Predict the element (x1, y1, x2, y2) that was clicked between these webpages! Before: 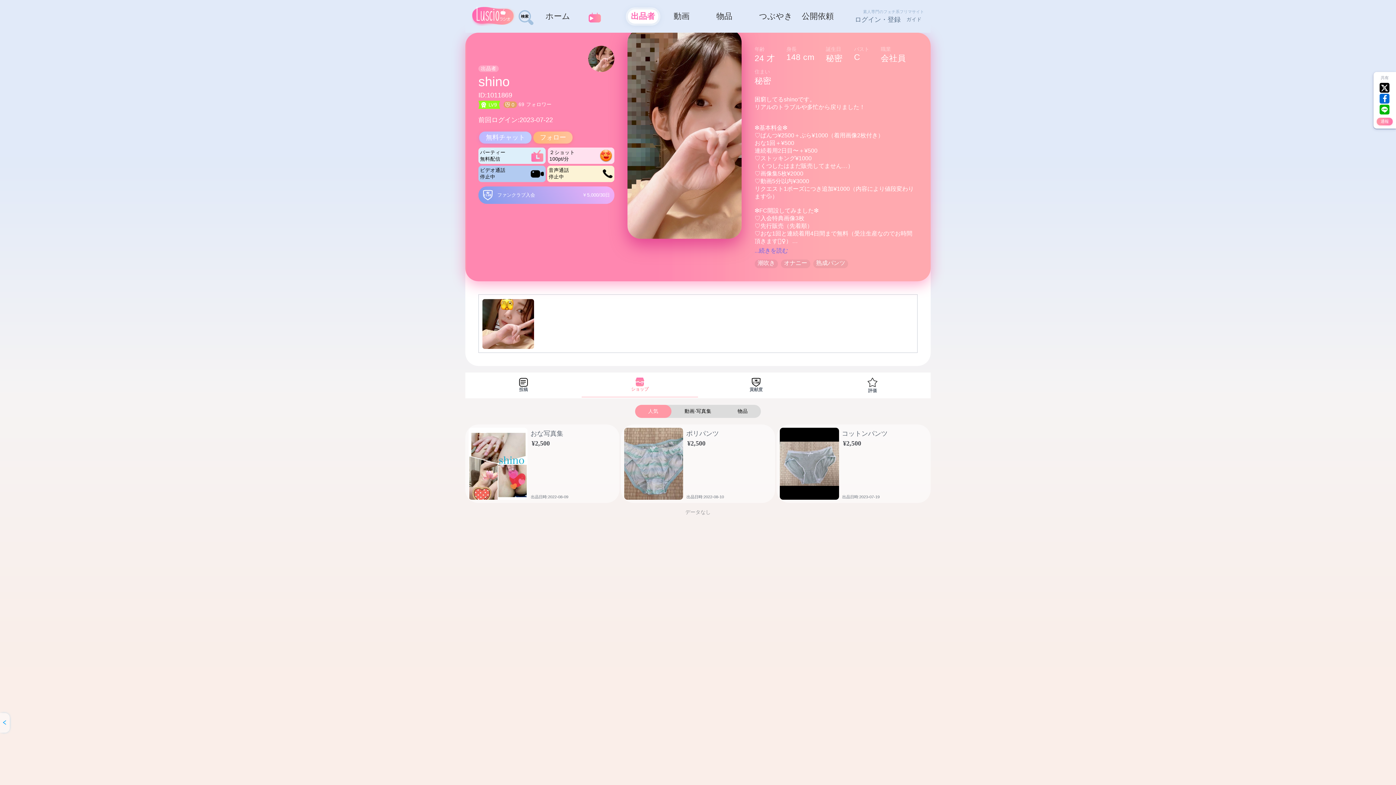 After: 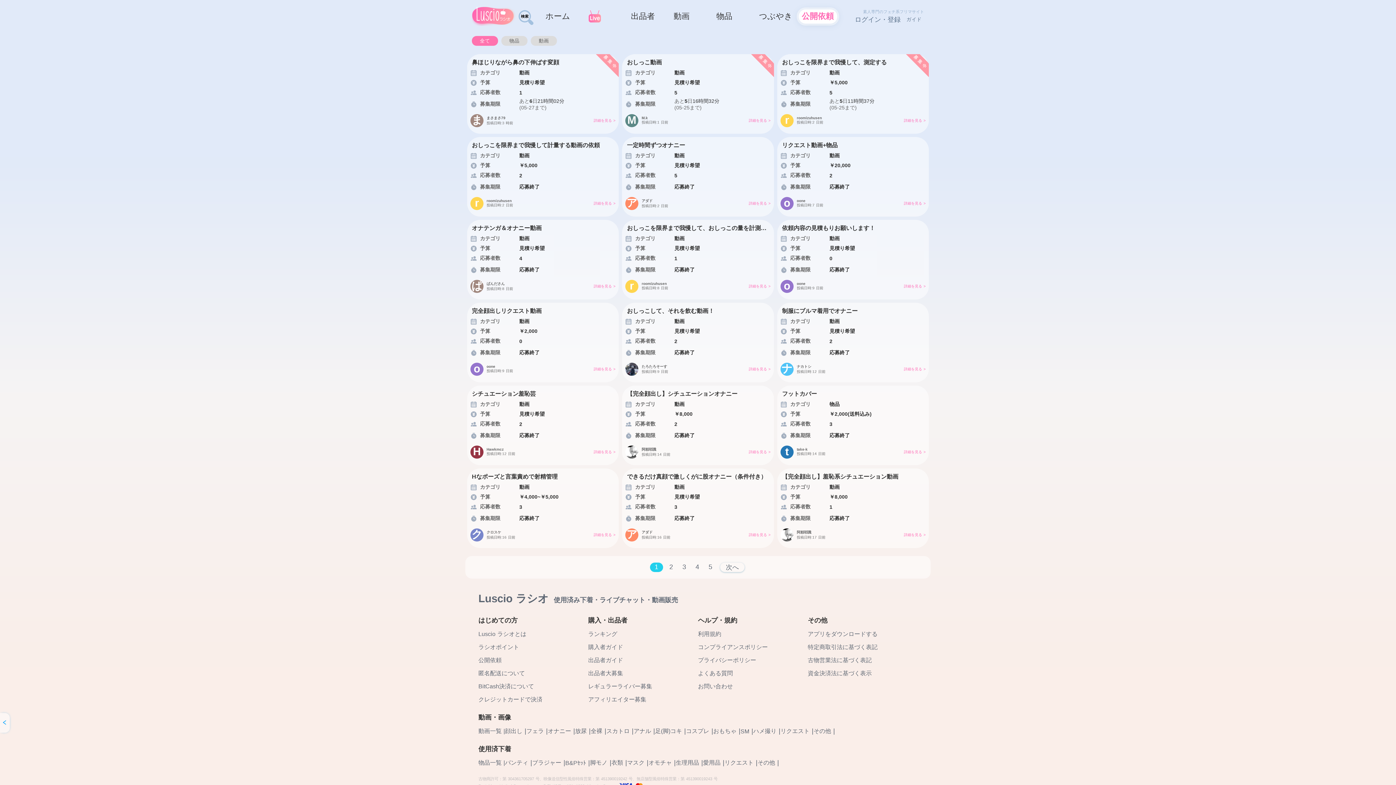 Action: bbox: (798, 9, 837, 23) label: 公開依頼